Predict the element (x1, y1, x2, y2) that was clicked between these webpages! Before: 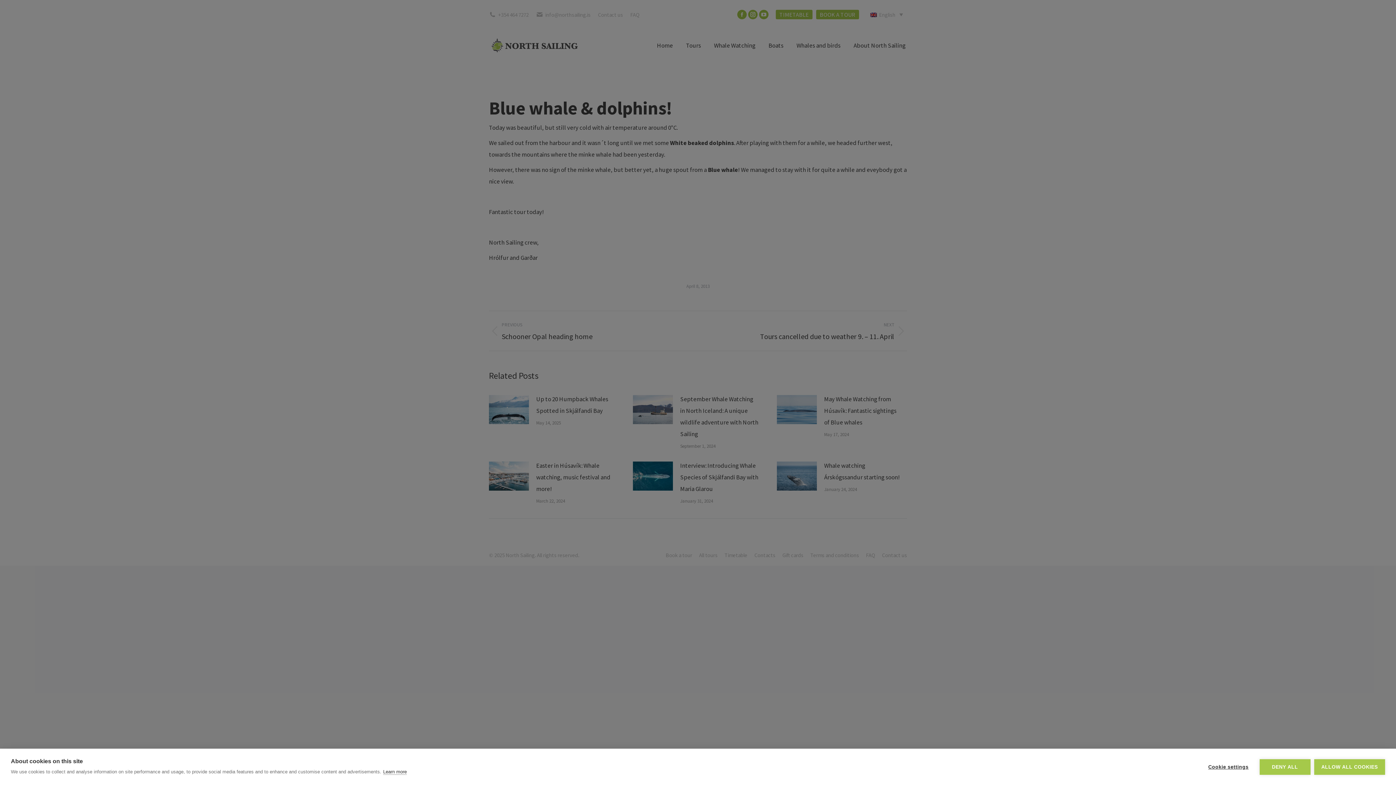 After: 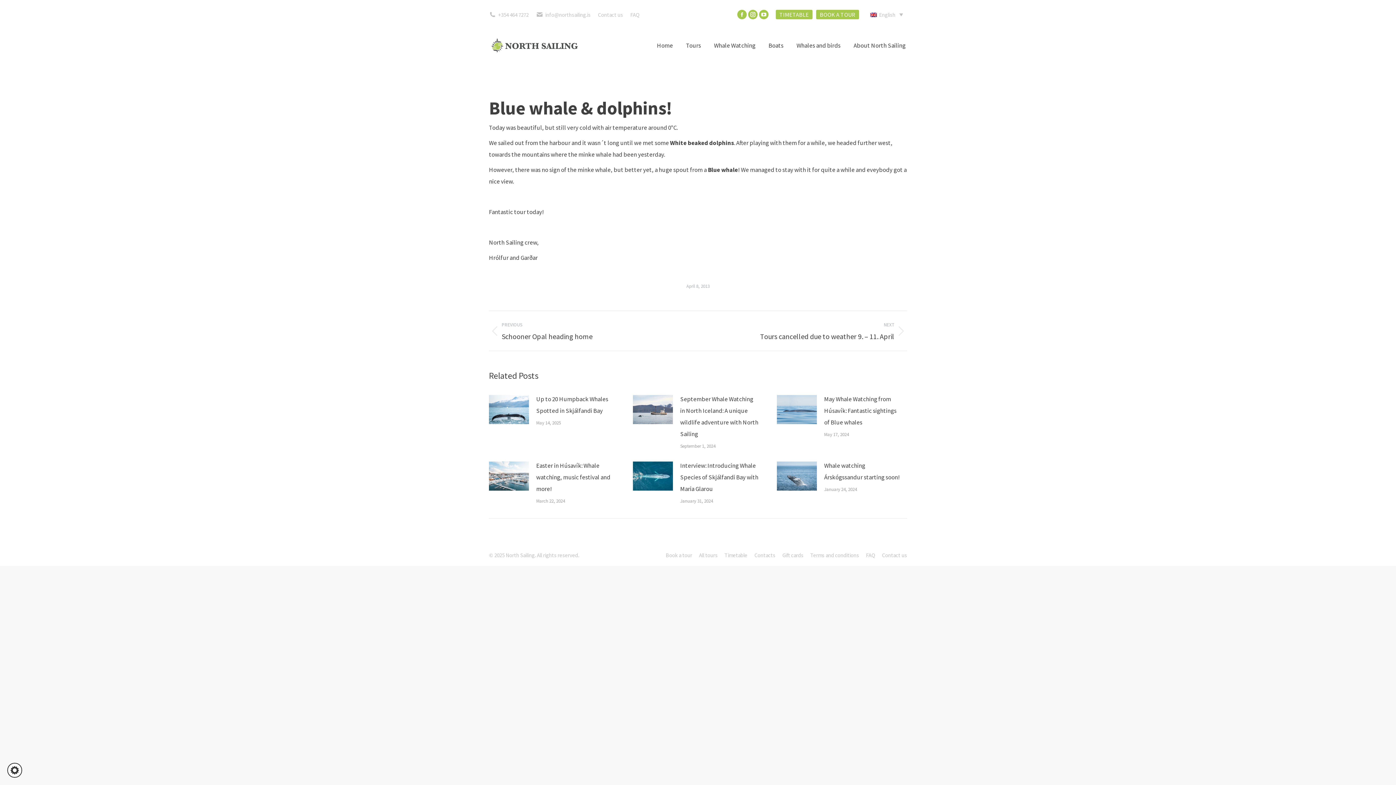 Action: bbox: (1259, 759, 1310, 775) label: DENY ALL